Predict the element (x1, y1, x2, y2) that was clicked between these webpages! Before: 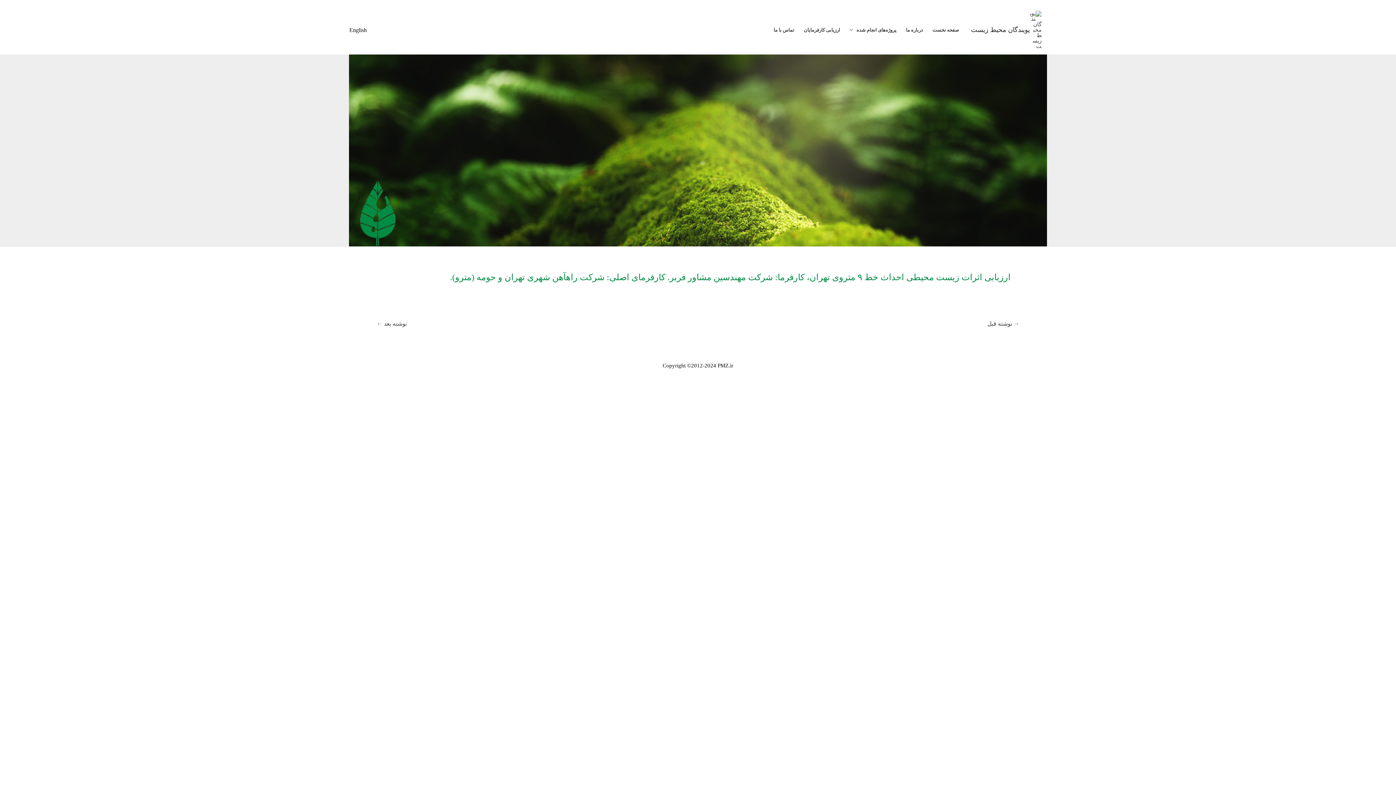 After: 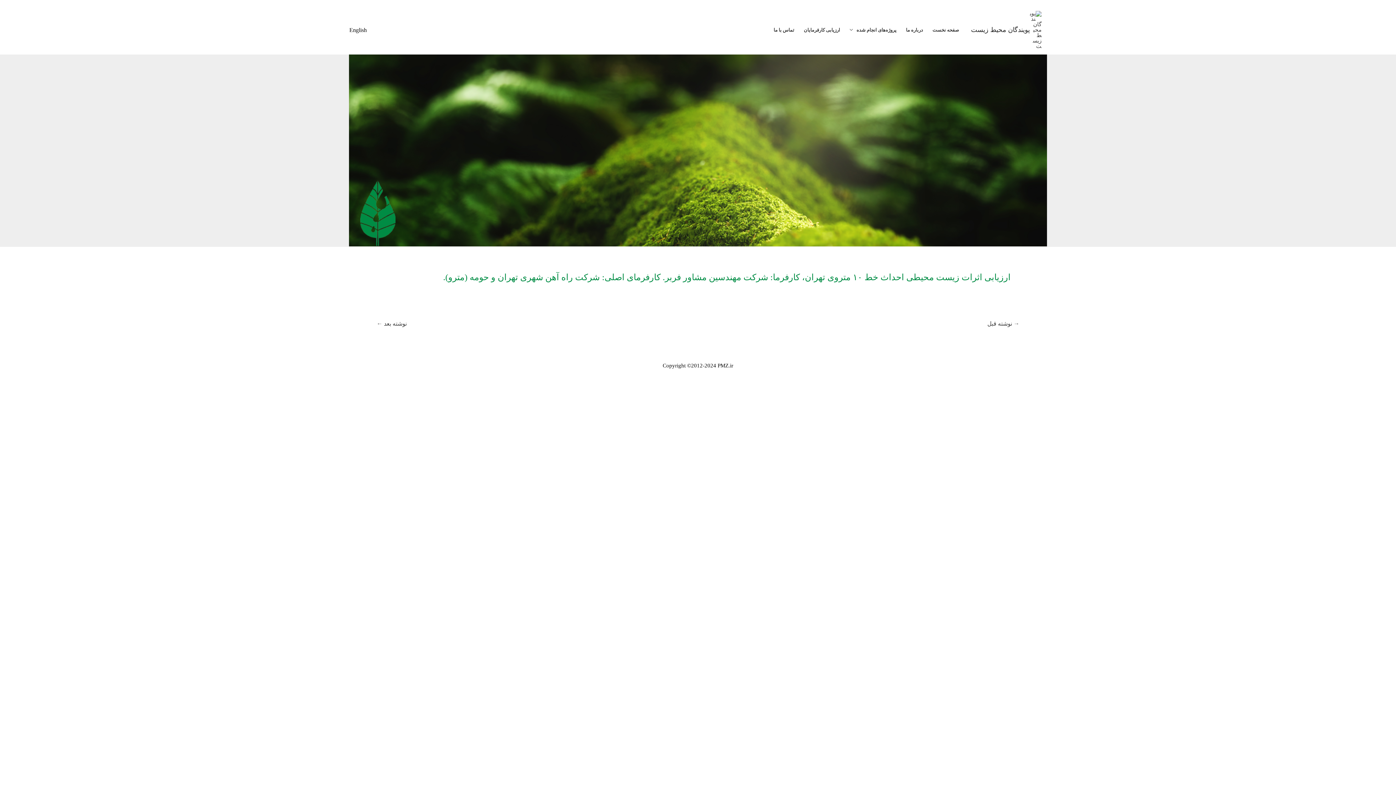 Action: bbox: (367, 317, 415, 331) label: نوشته بعد ←